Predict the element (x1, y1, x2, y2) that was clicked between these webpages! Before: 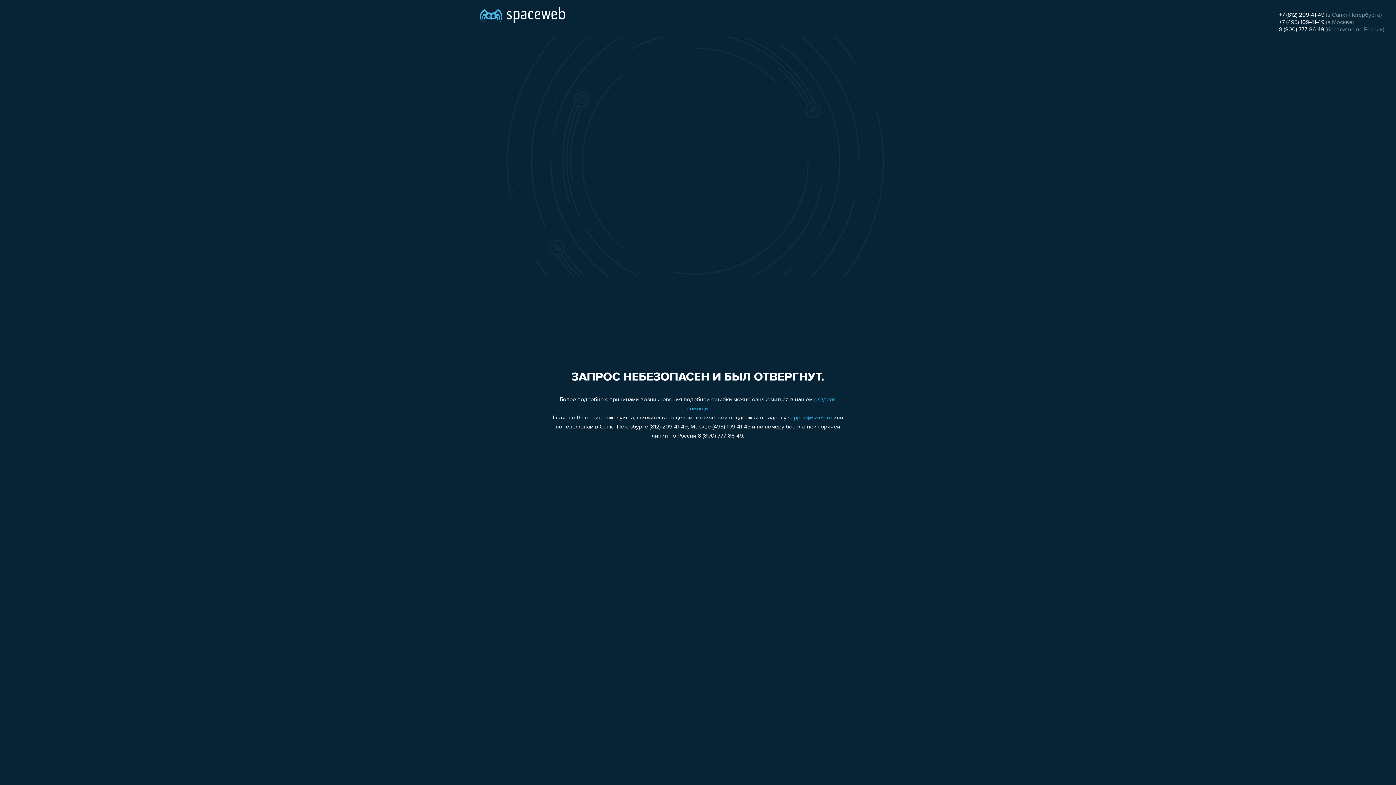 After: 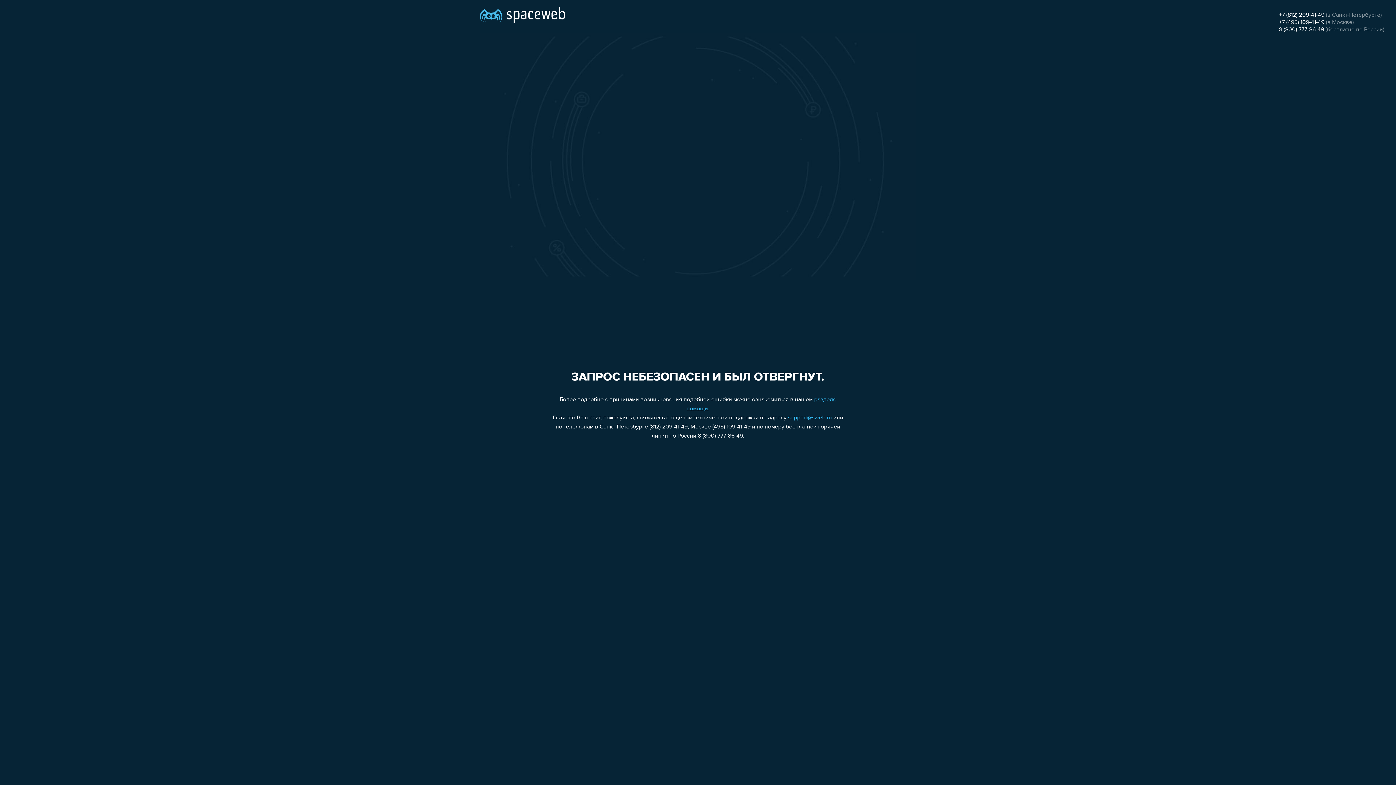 Action: label: +7 (812) 209-41-49 bbox: (1279, 12, 1324, 18)